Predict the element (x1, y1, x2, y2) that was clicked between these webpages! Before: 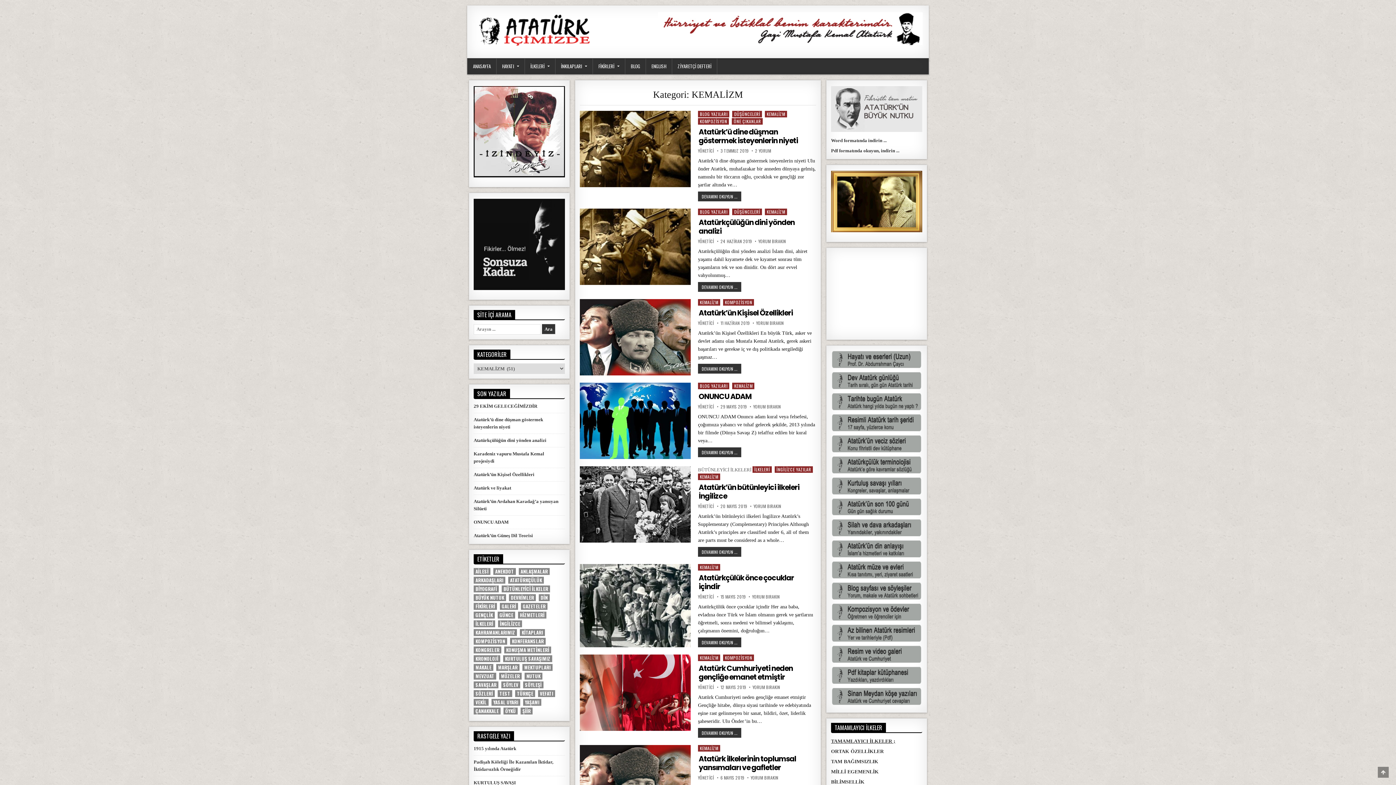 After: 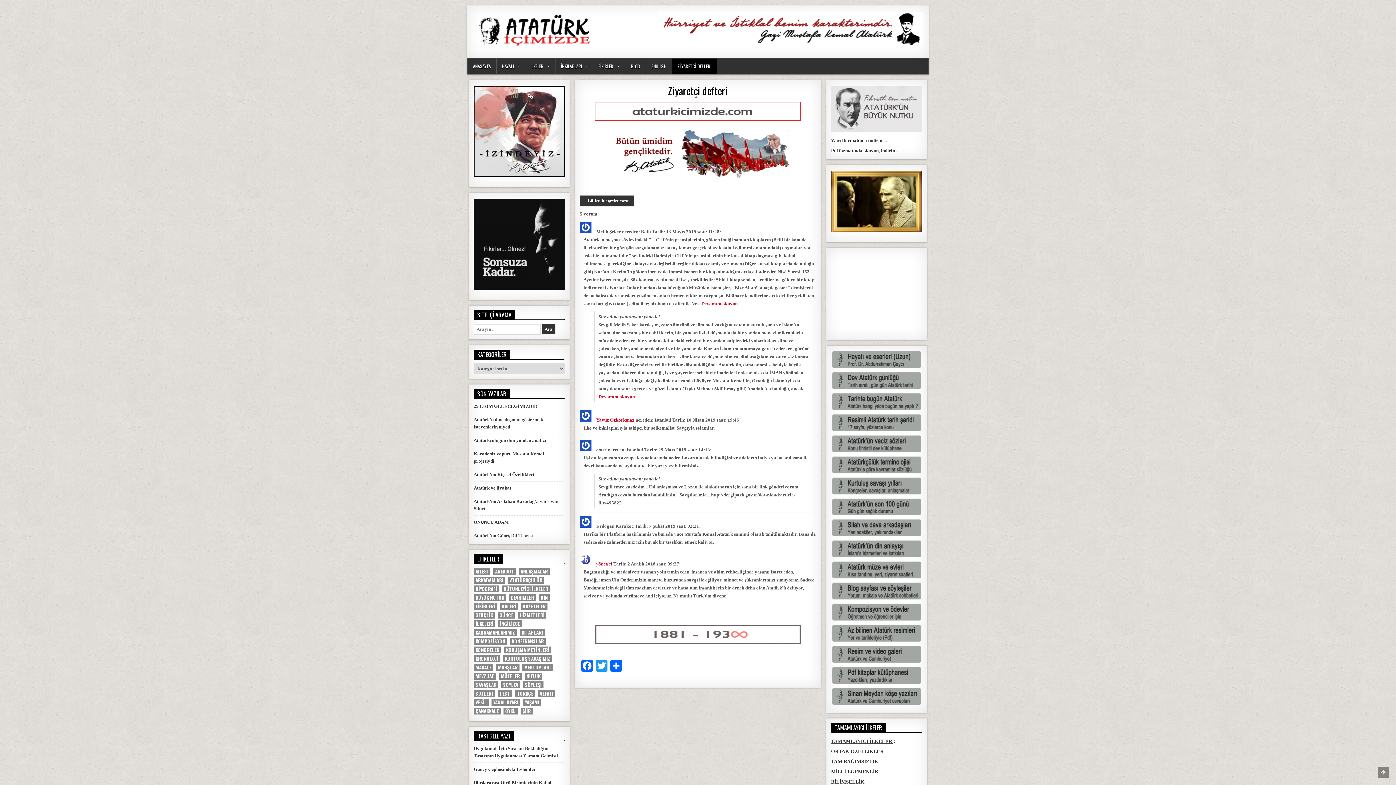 Action: bbox: (672, 58, 717, 74) label: ZİYARETÇİ DEFTERİ